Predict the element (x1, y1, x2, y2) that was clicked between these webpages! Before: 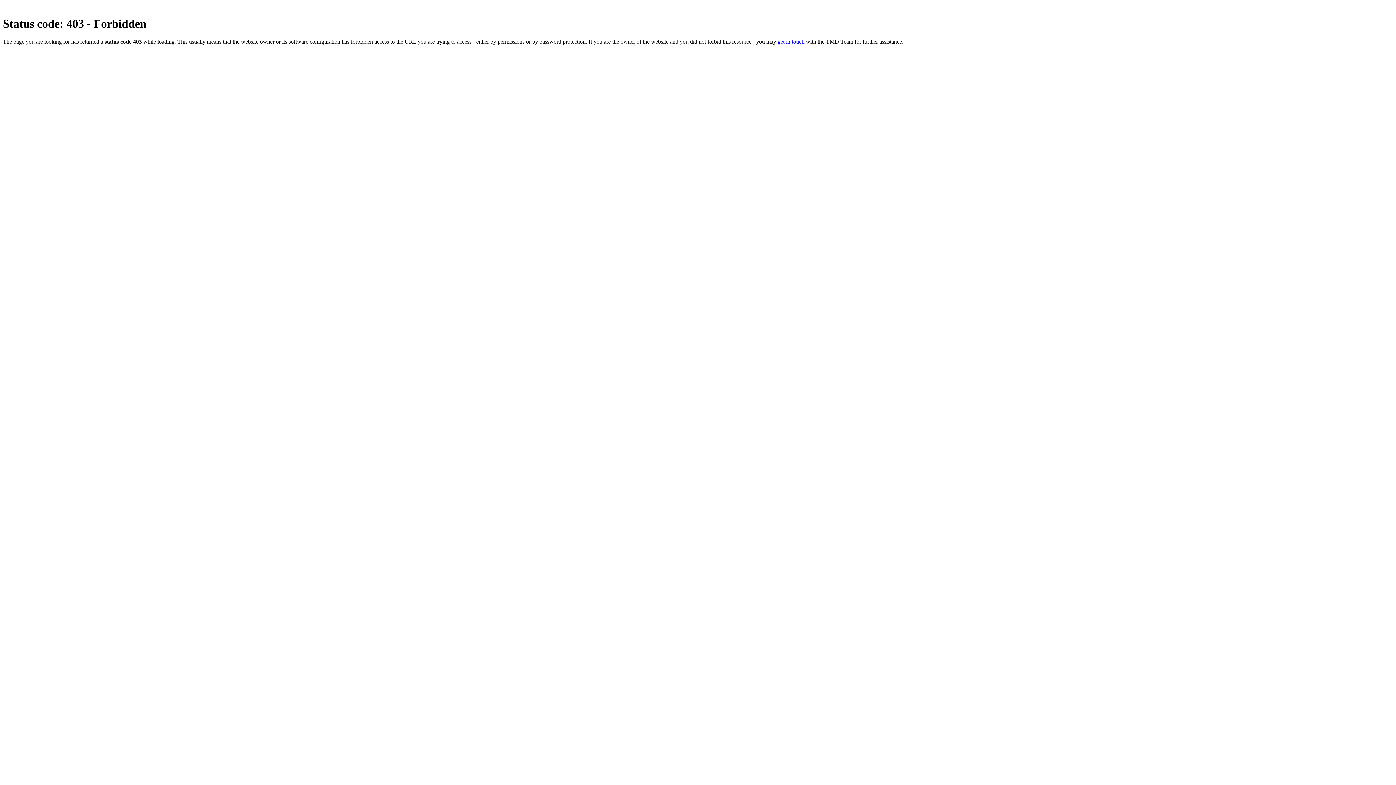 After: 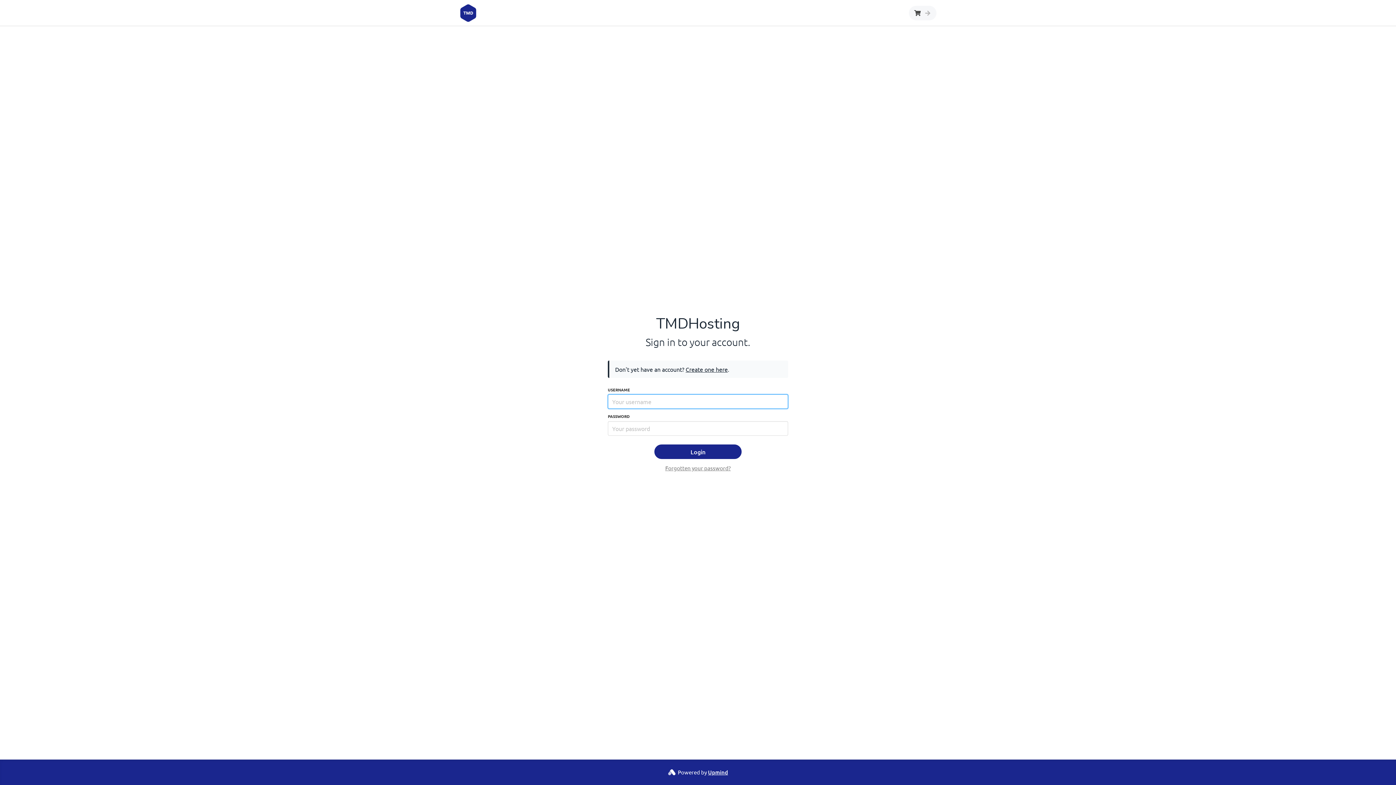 Action: bbox: (777, 38, 804, 44) label: get in touch